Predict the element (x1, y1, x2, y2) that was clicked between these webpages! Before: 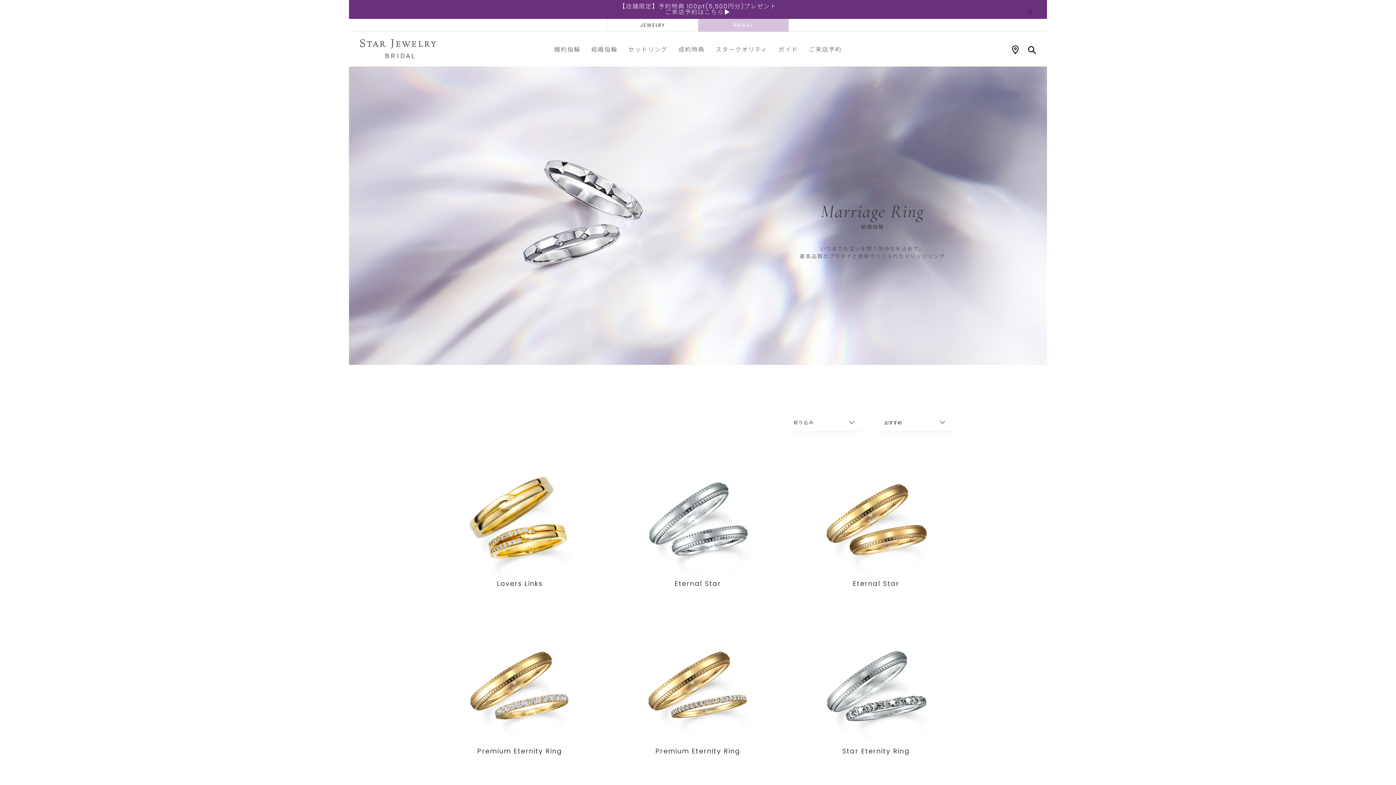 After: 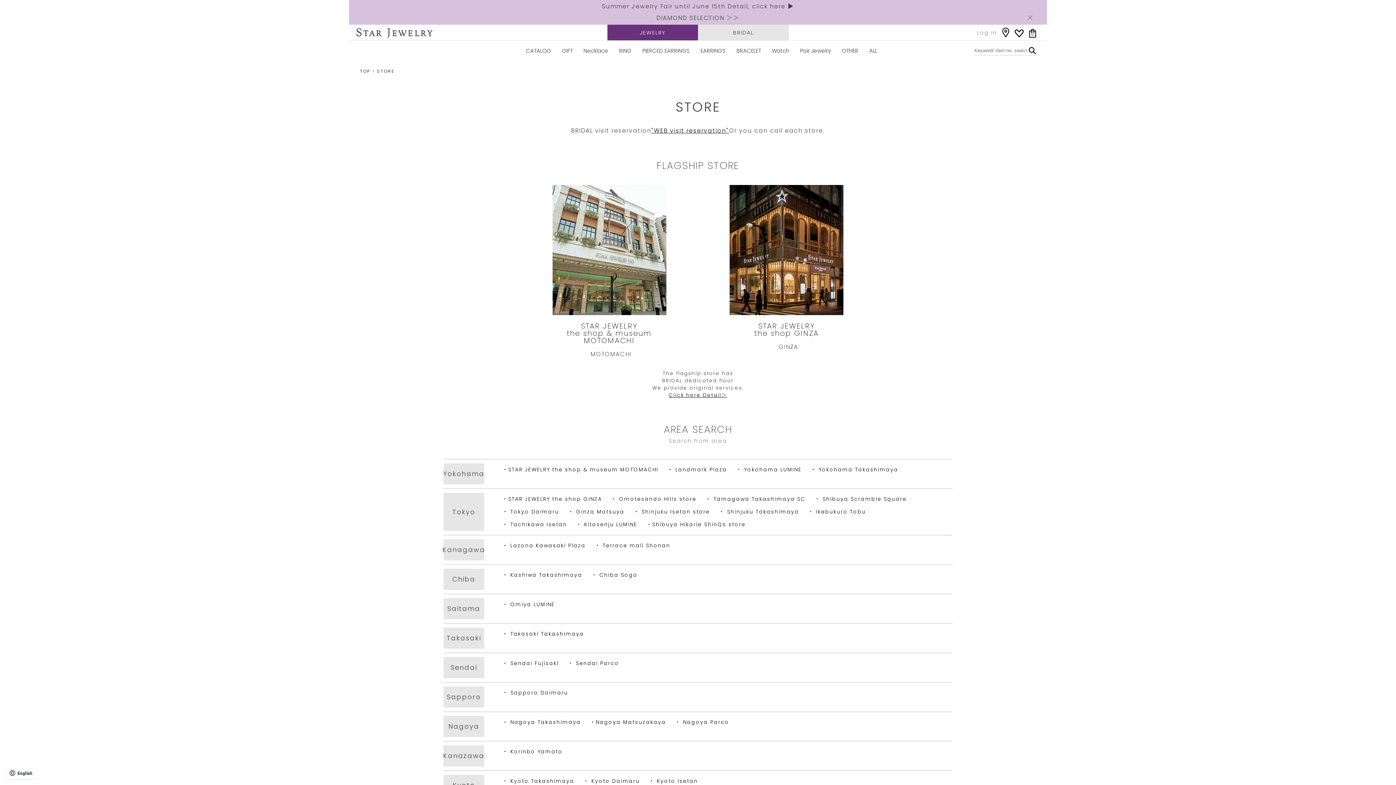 Action: bbox: (1012, 46, 1018, 54)